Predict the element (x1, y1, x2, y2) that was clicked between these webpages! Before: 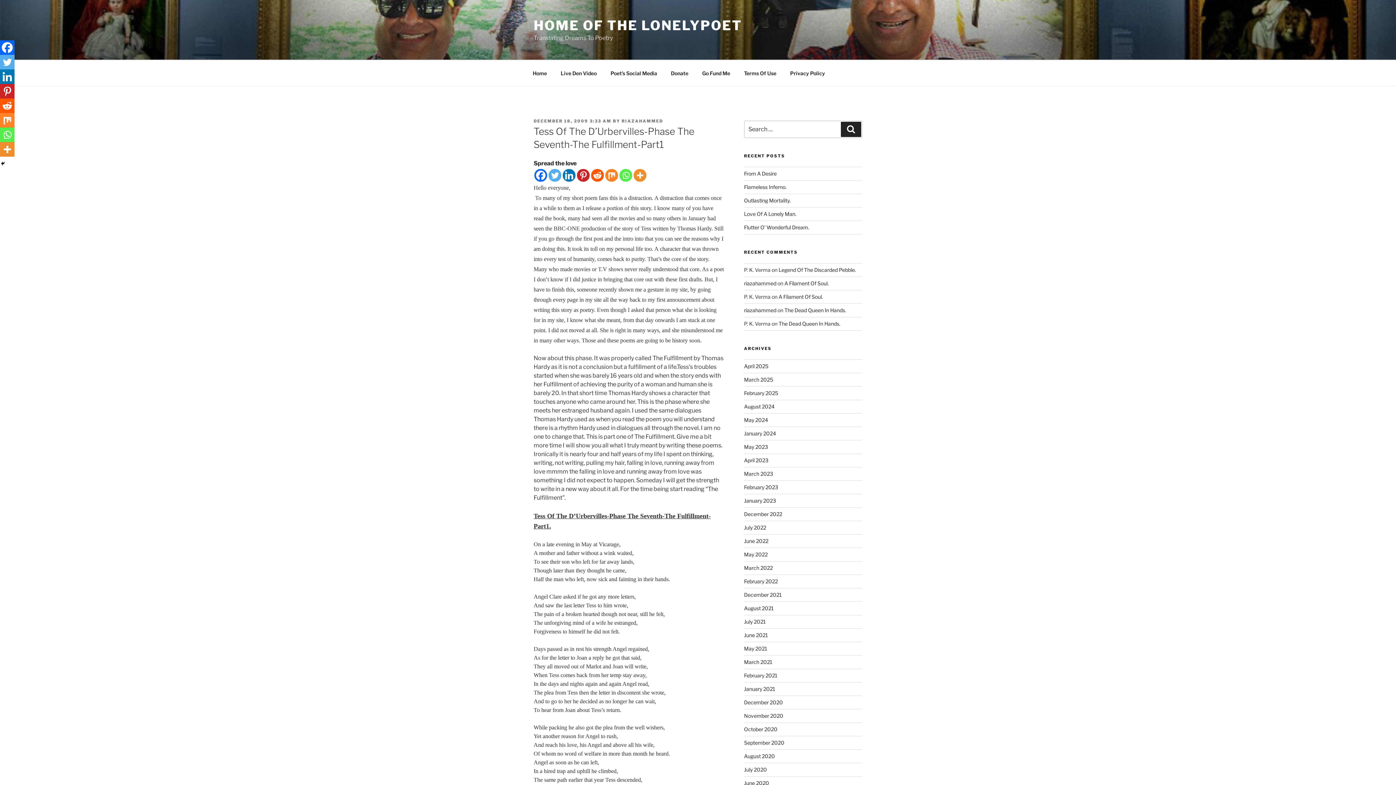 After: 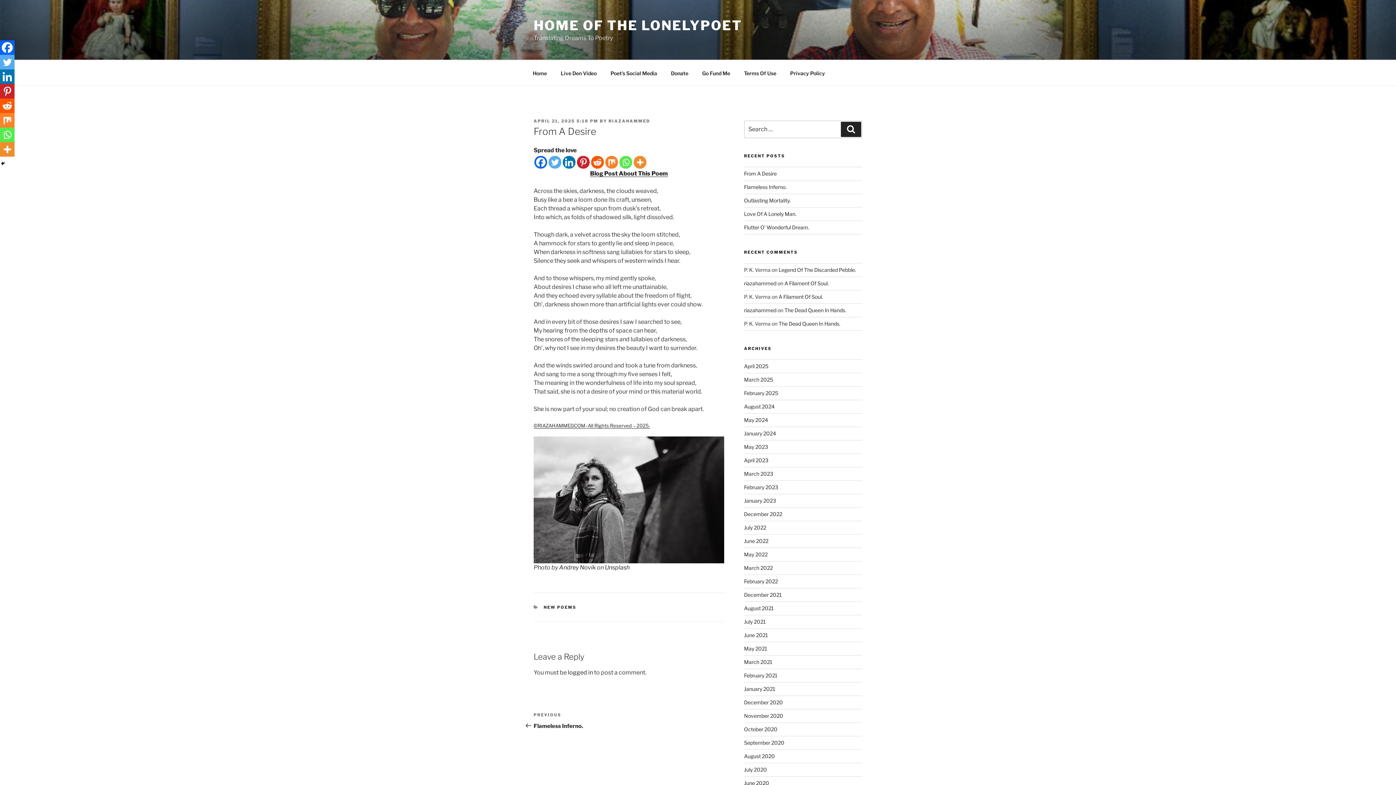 Action: bbox: (744, 170, 776, 176) label: From A Desire